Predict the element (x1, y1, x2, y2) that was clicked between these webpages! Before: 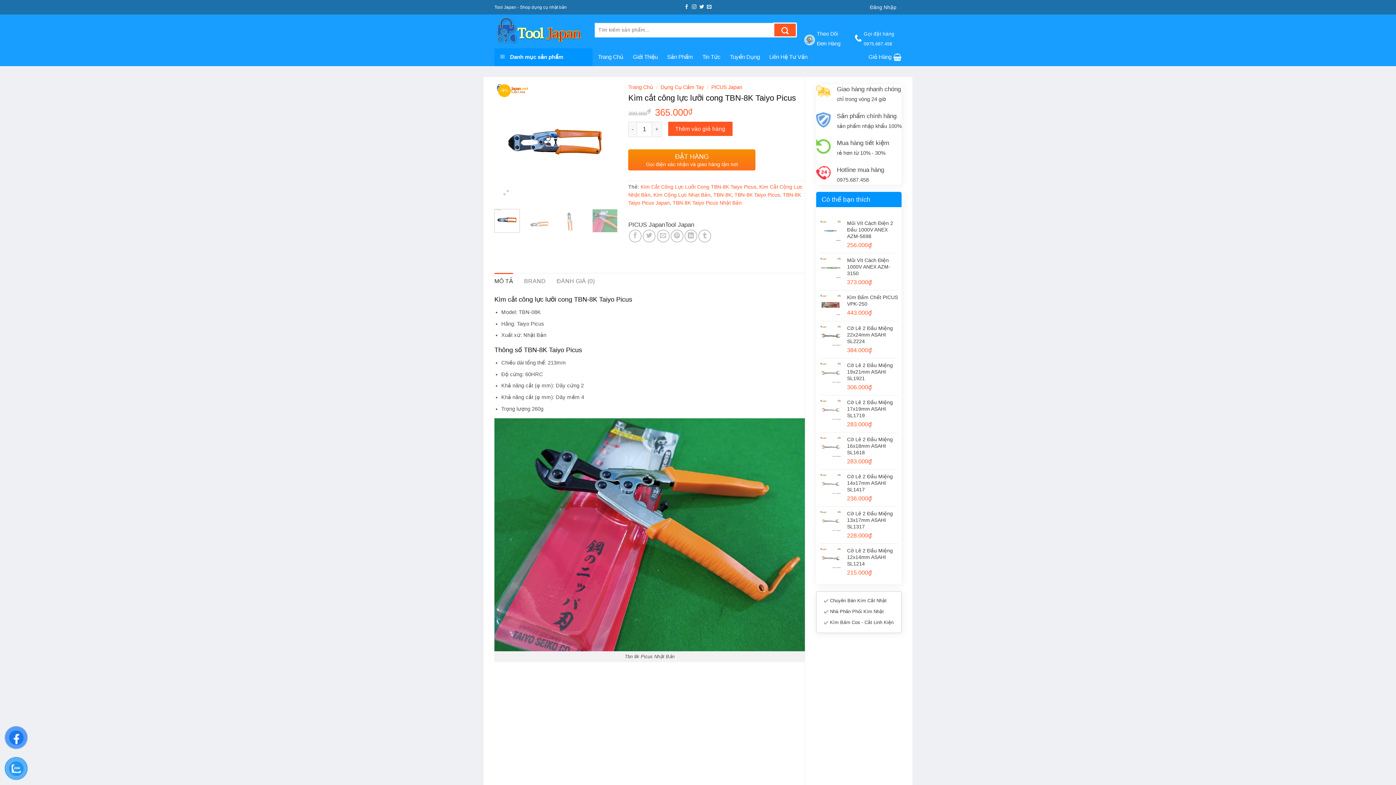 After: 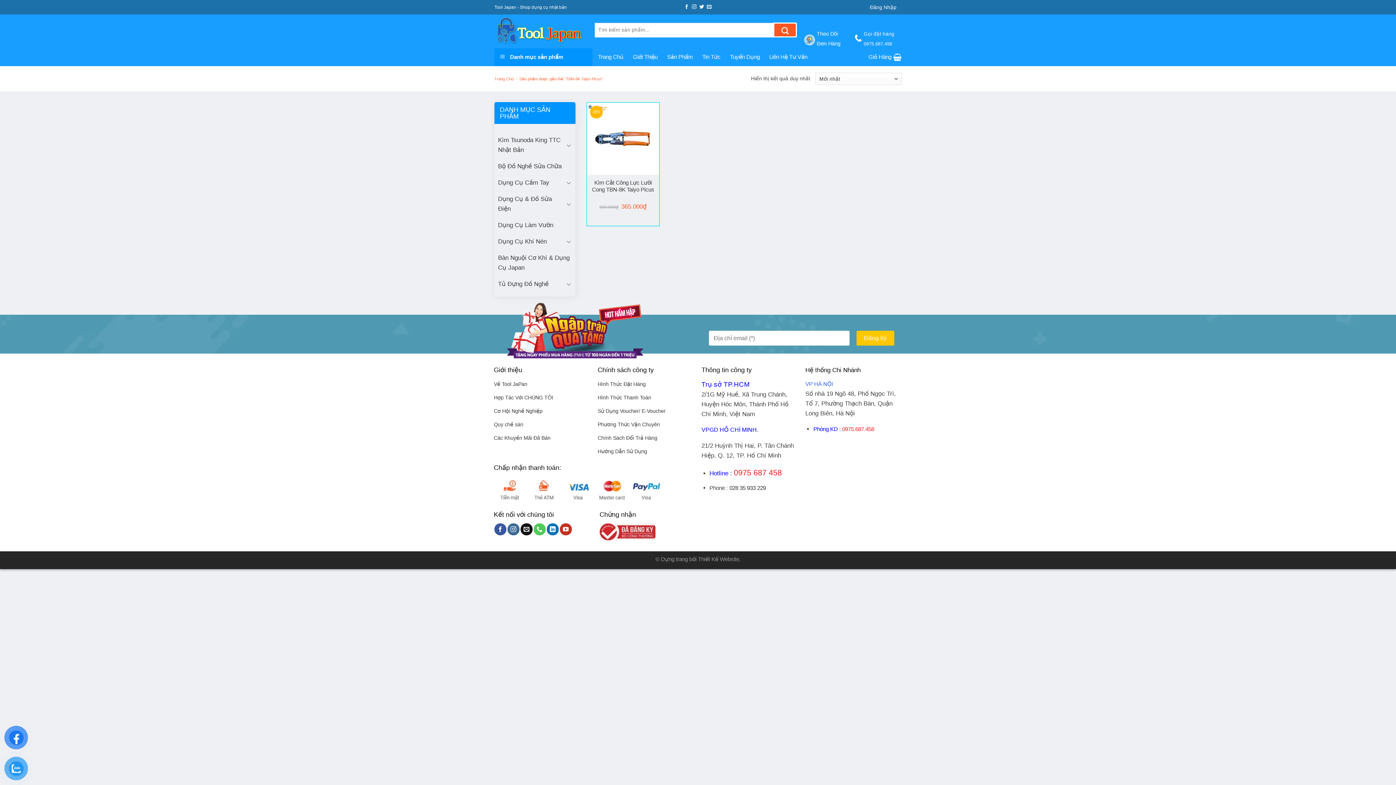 Action: bbox: (734, 192, 780, 197) label: TBN-8K Taiyo Picus